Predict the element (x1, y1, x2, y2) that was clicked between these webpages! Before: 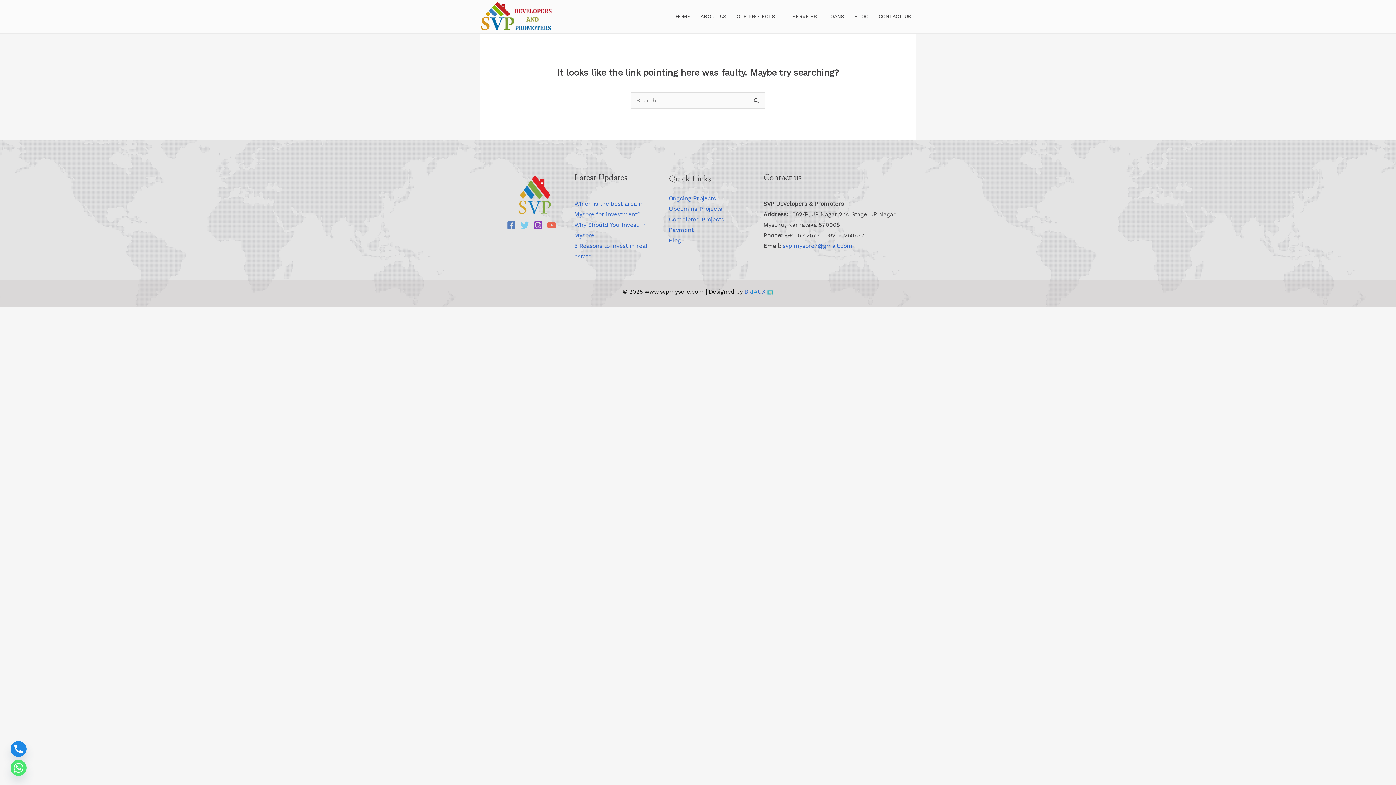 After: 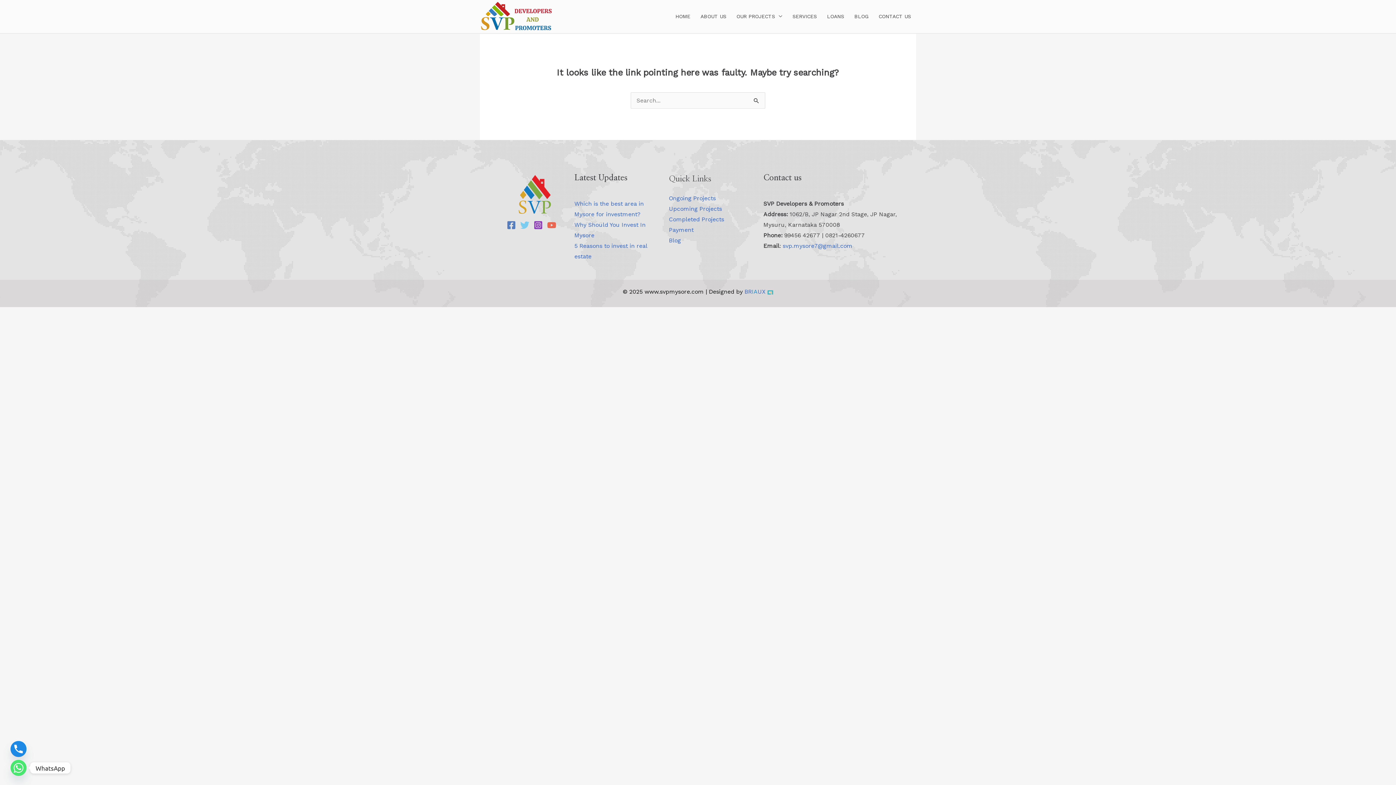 Action: bbox: (10, 760, 26, 776) label: Whatsapp